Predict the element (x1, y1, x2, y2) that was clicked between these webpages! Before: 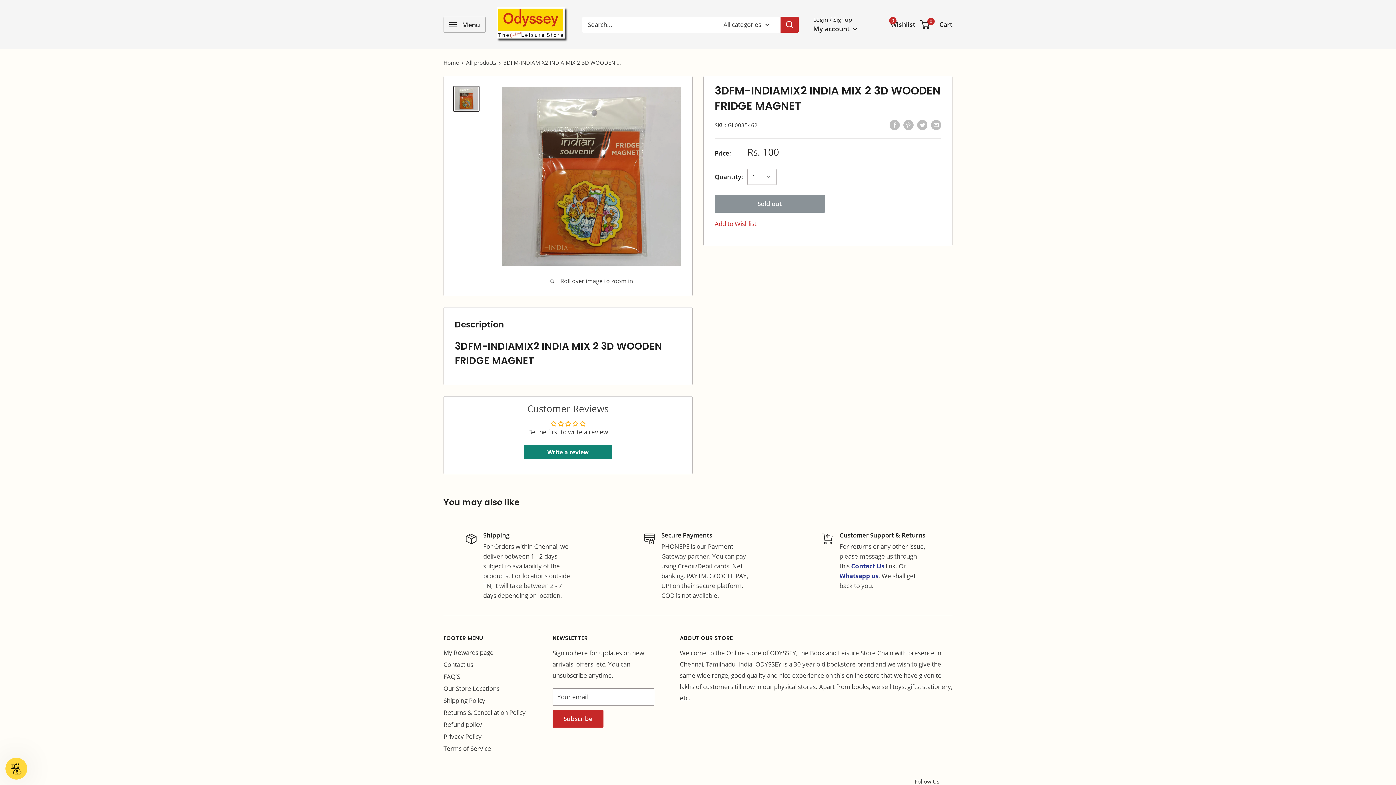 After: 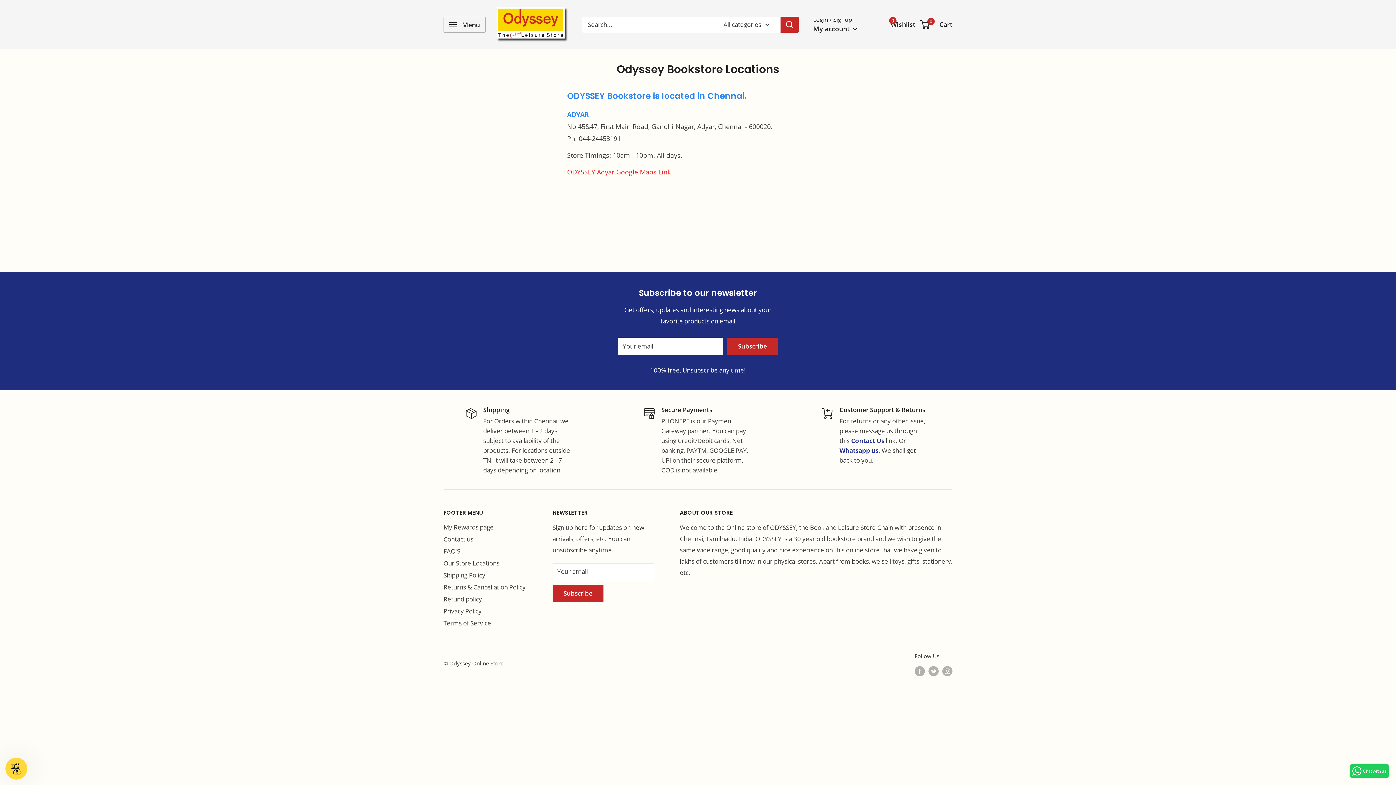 Action: bbox: (443, 682, 527, 694) label: Our Store Locations